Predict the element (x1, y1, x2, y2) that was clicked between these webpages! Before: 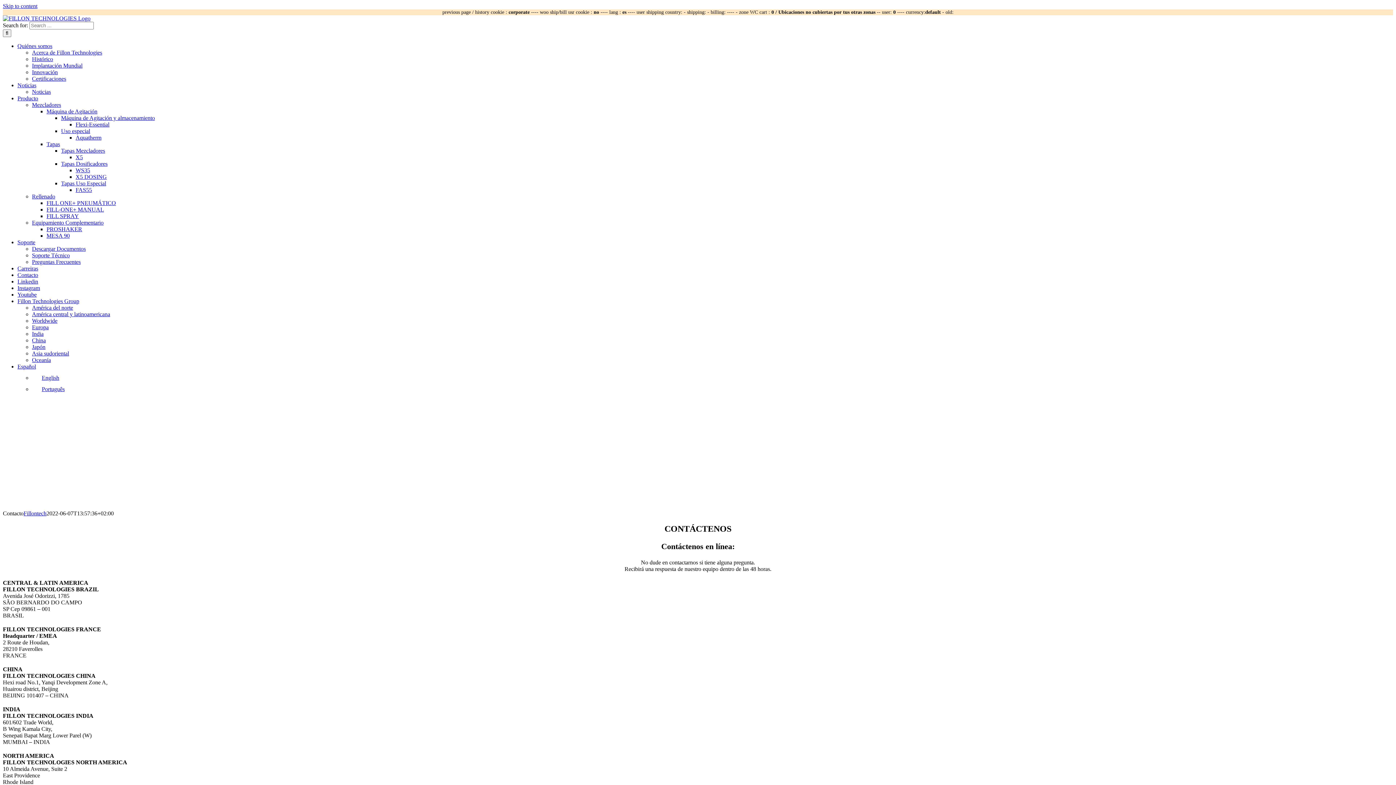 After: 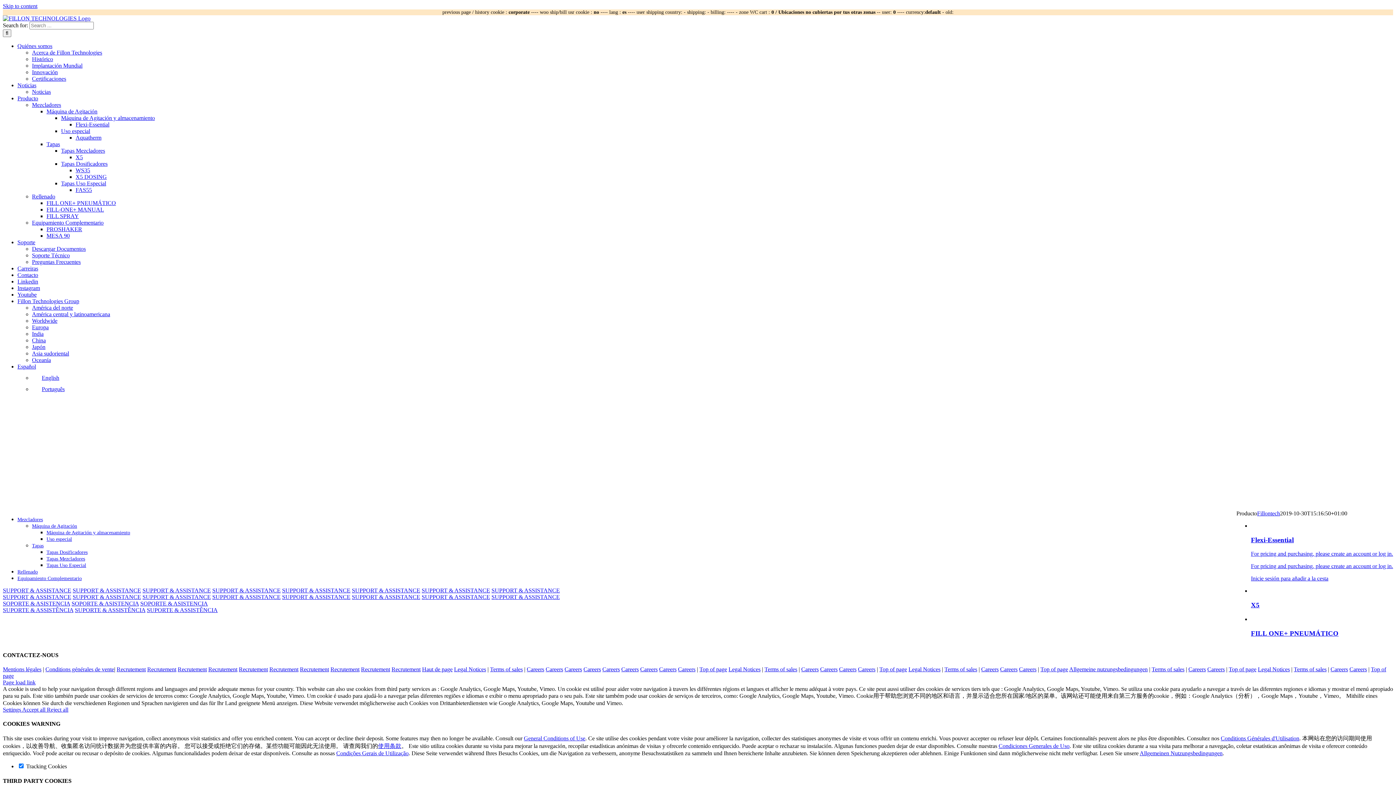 Action: bbox: (17, 95, 38, 101) label: Producto